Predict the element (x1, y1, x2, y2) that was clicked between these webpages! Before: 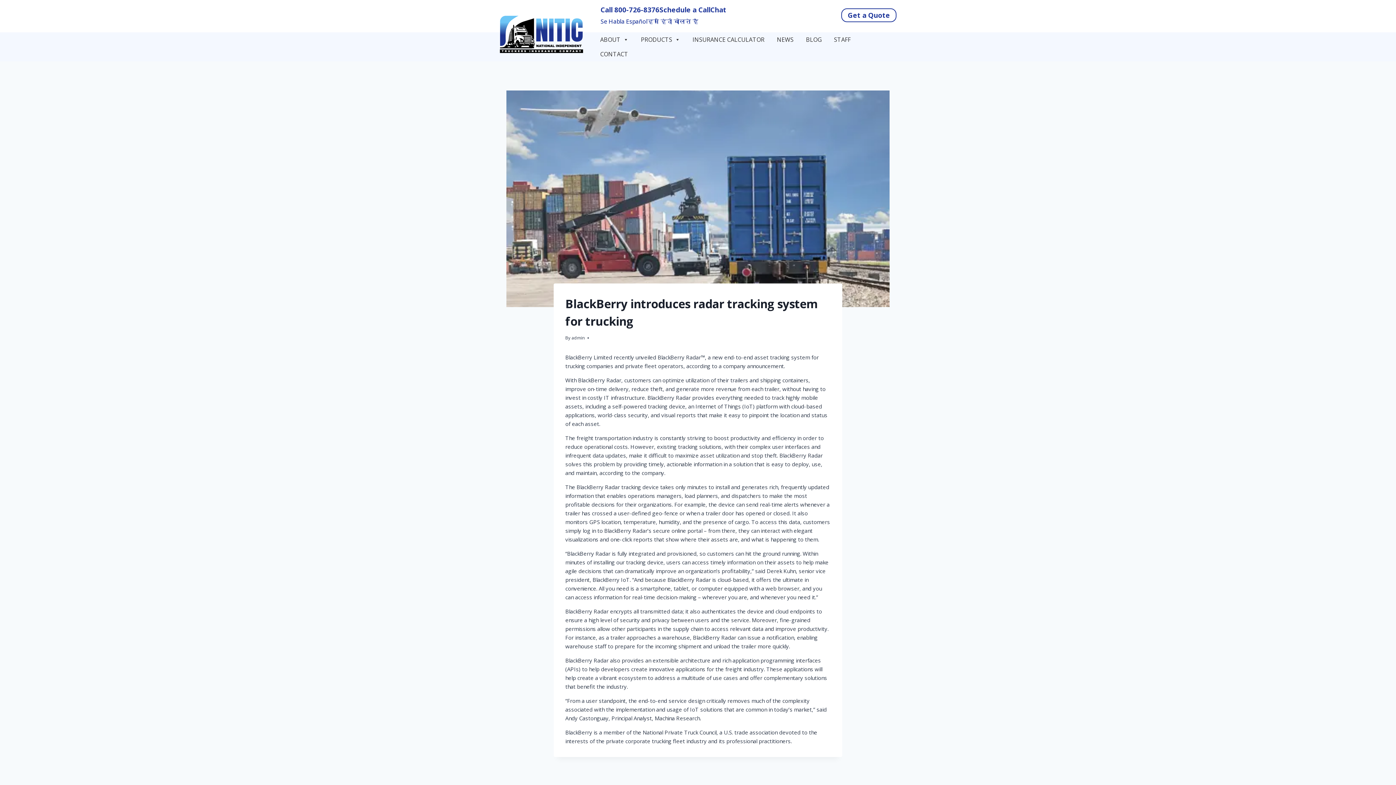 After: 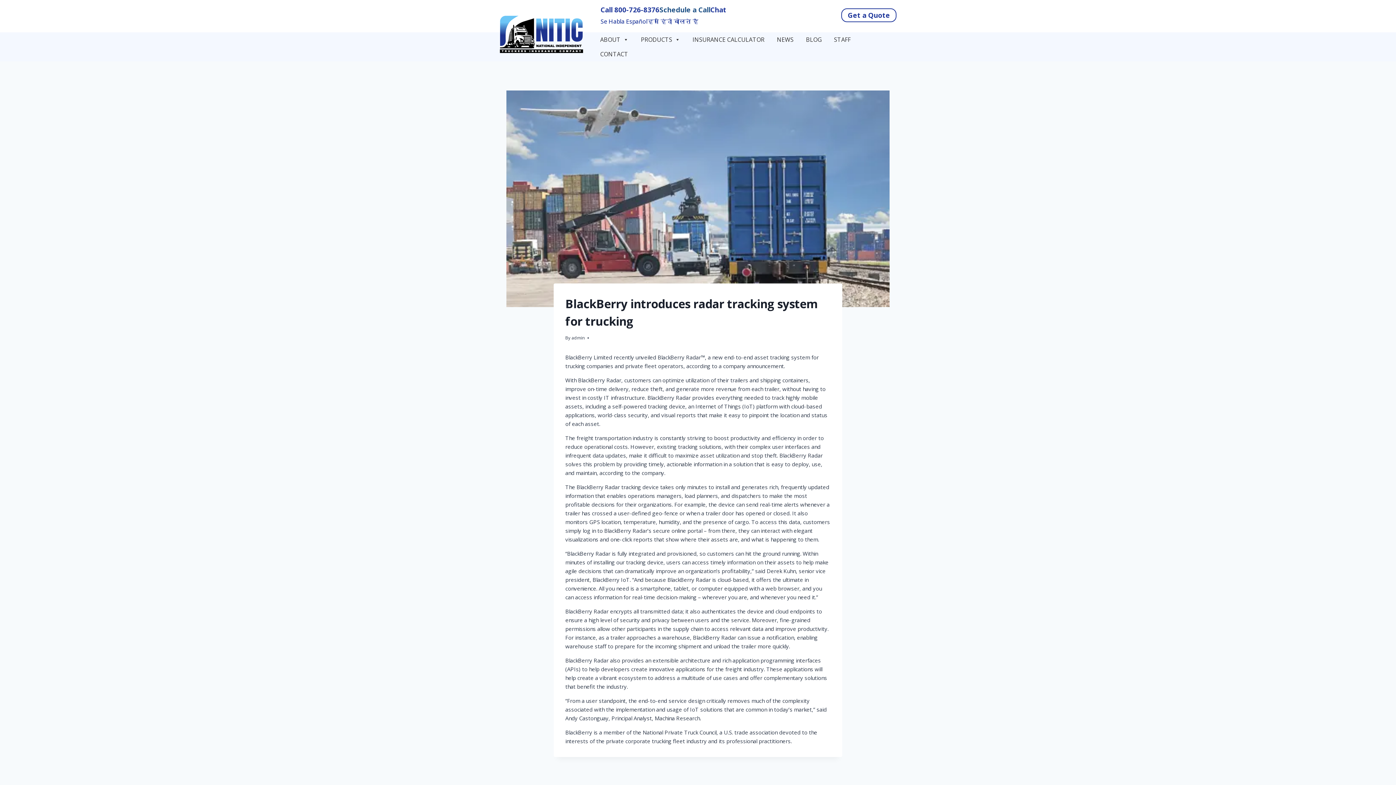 Action: label: Schedule a Call bbox: (659, 5, 710, 14)